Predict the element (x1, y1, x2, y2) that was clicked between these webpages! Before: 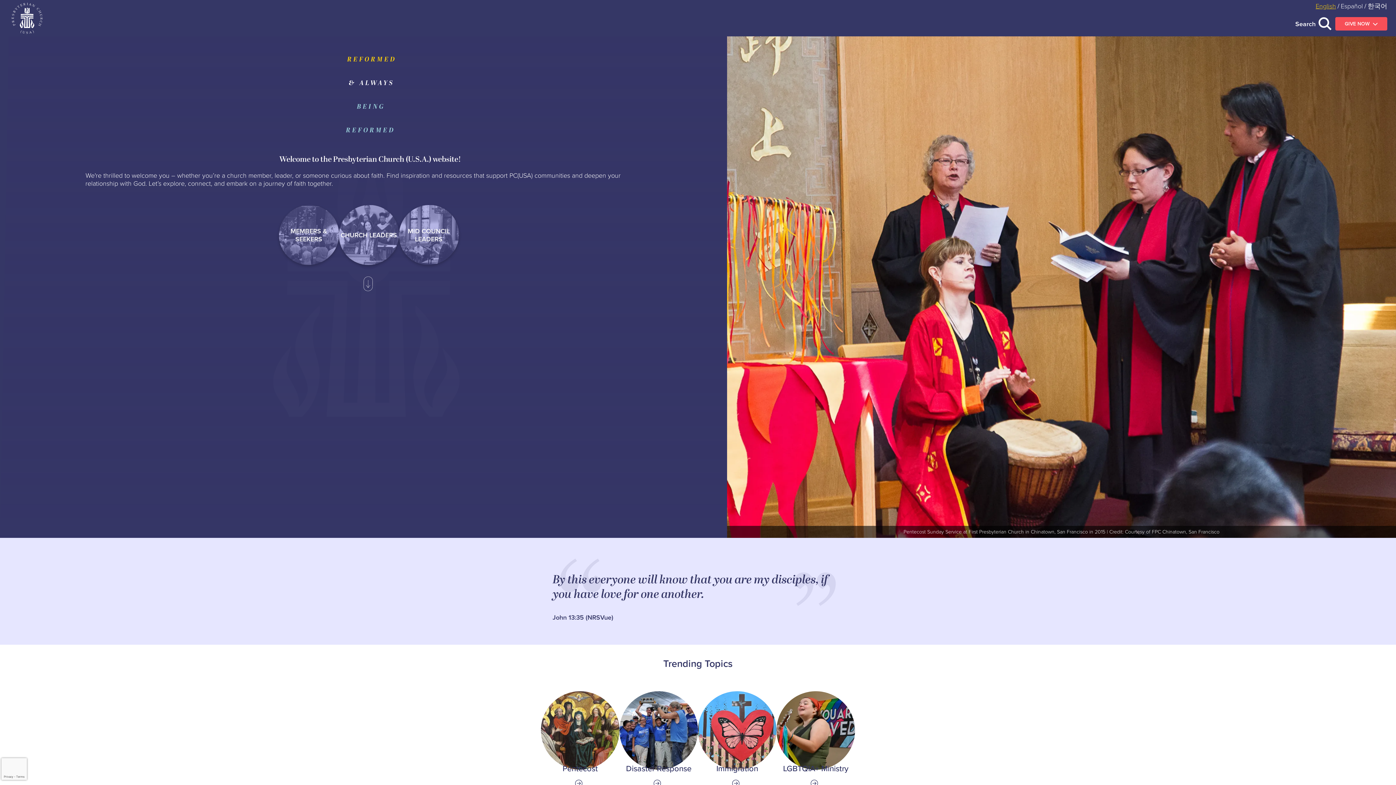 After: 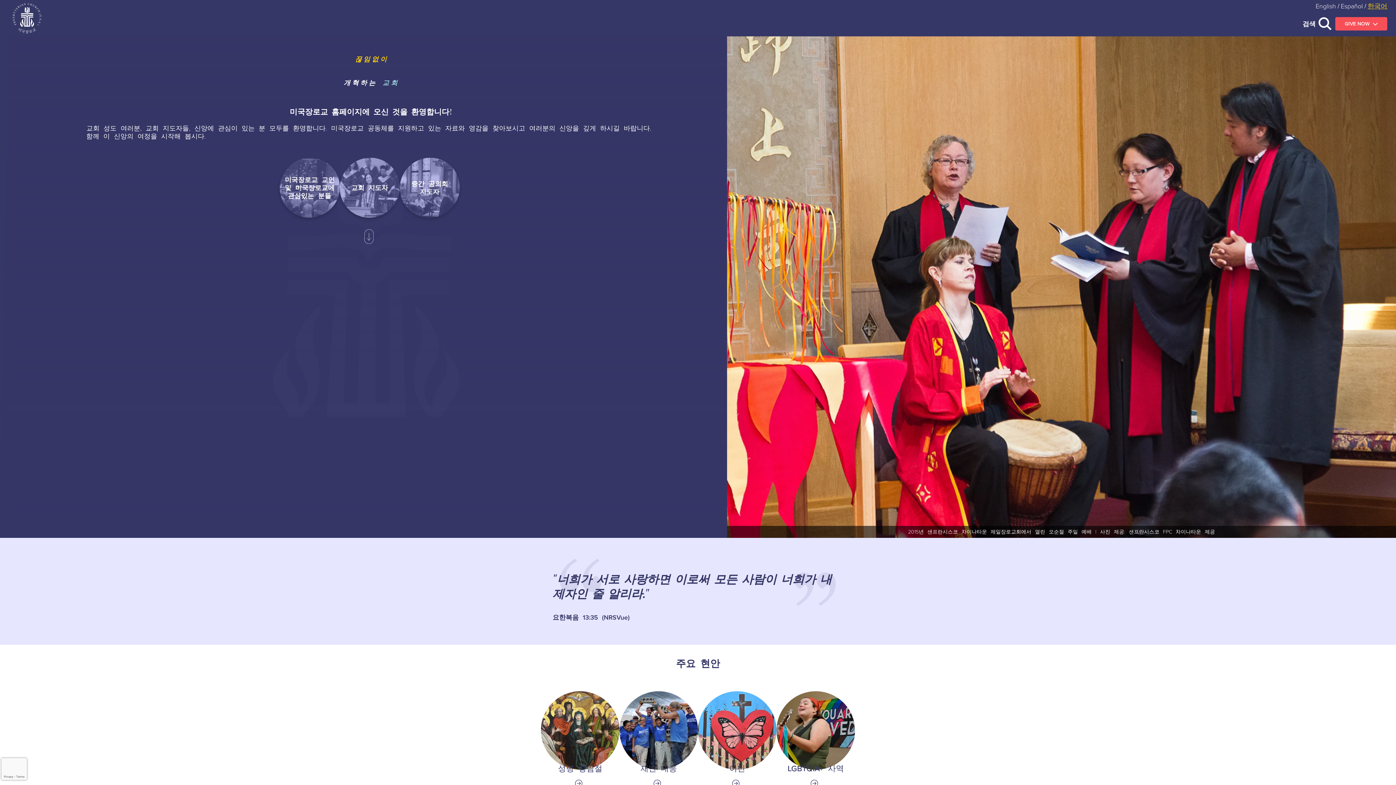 Action: bbox: (1368, 1, 1387, 10) label: 한국어